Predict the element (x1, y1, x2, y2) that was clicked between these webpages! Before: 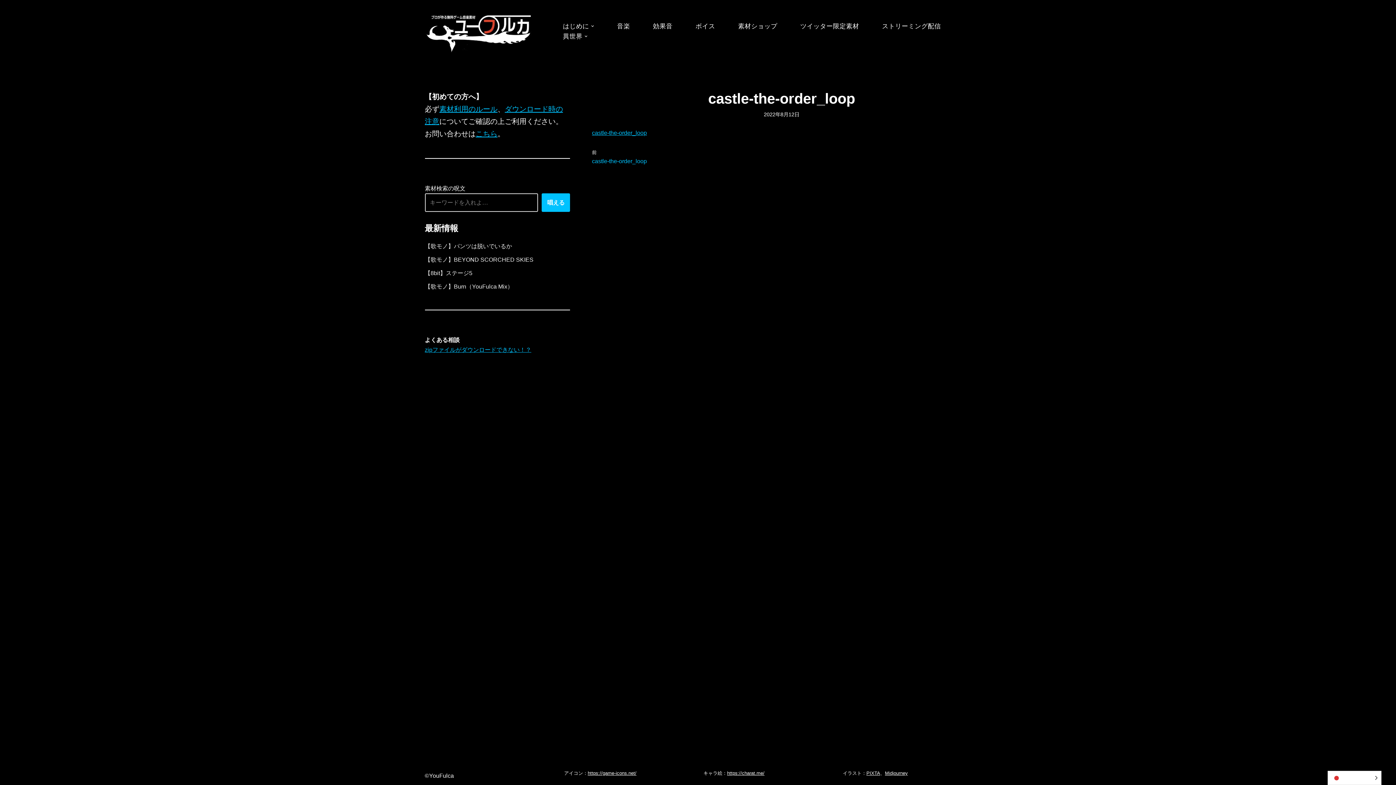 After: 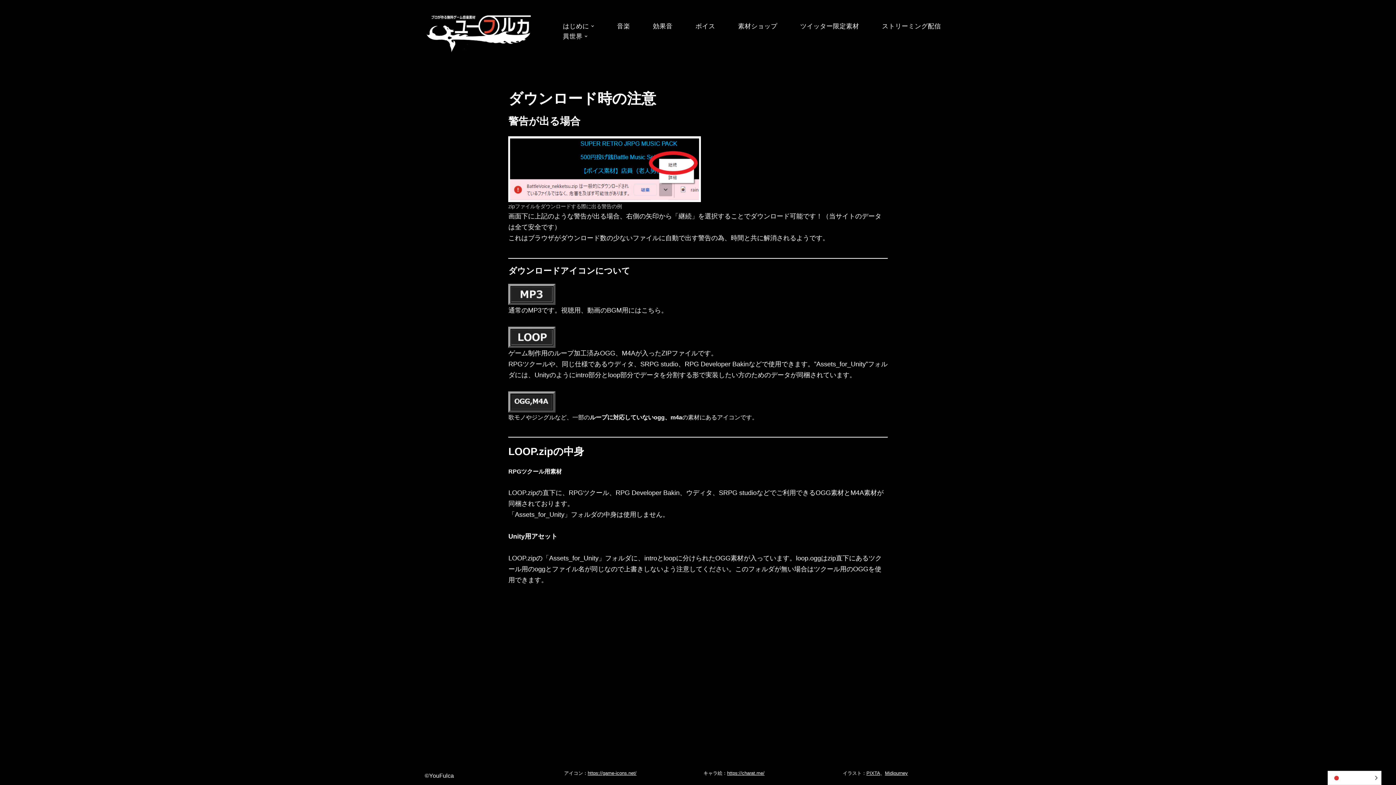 Action: label: zipファイルがダウンロードできない！？ bbox: (424, 346, 531, 353)